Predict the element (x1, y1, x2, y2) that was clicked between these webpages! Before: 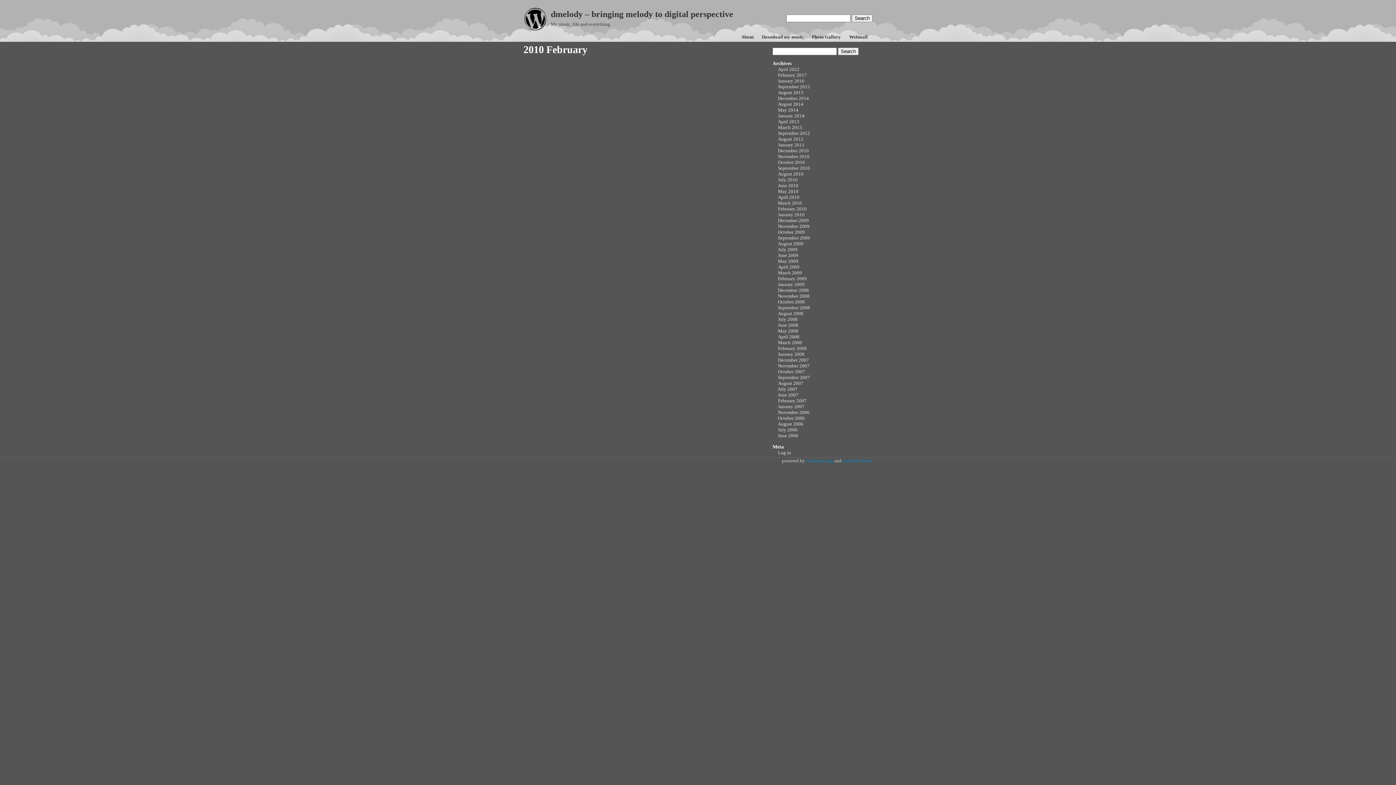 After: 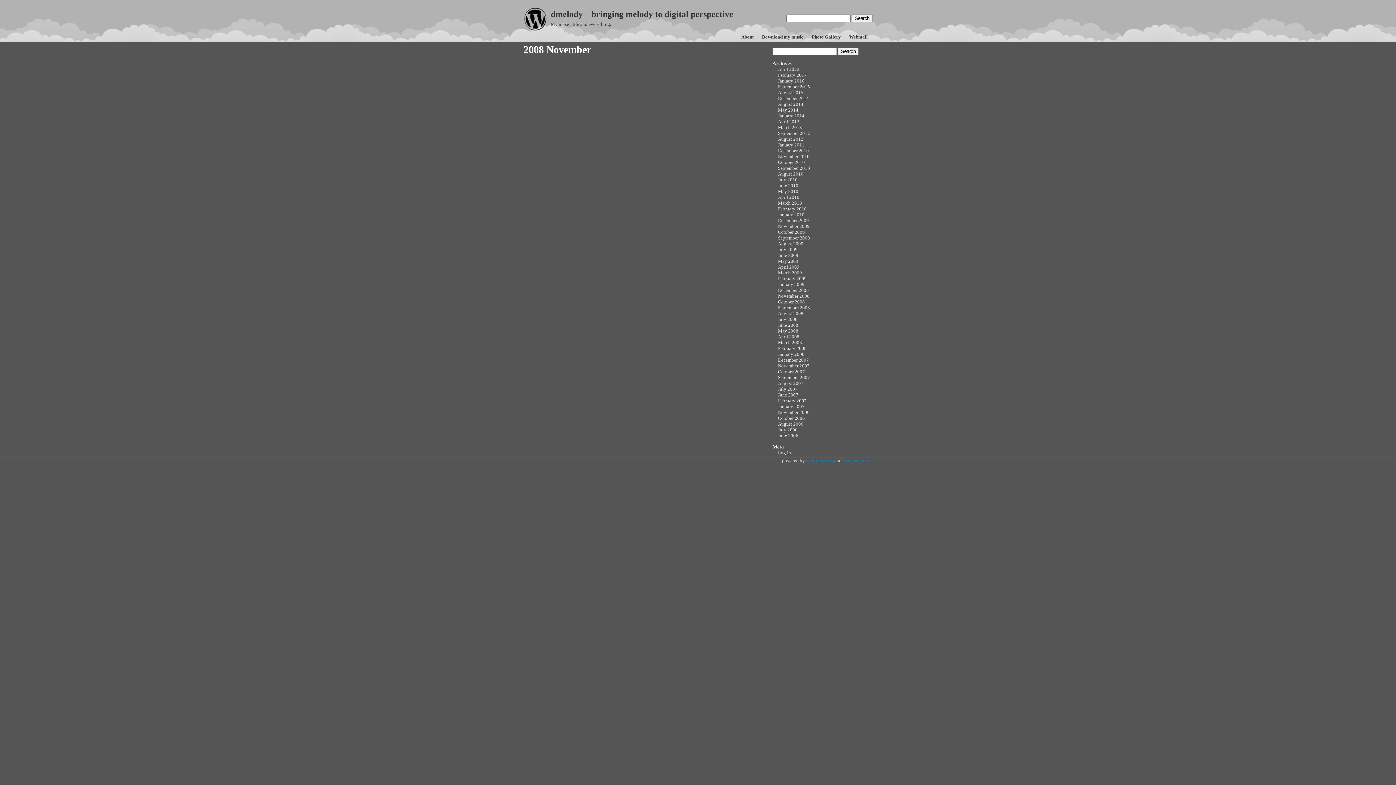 Action: label: November 2008 bbox: (778, 293, 809, 298)